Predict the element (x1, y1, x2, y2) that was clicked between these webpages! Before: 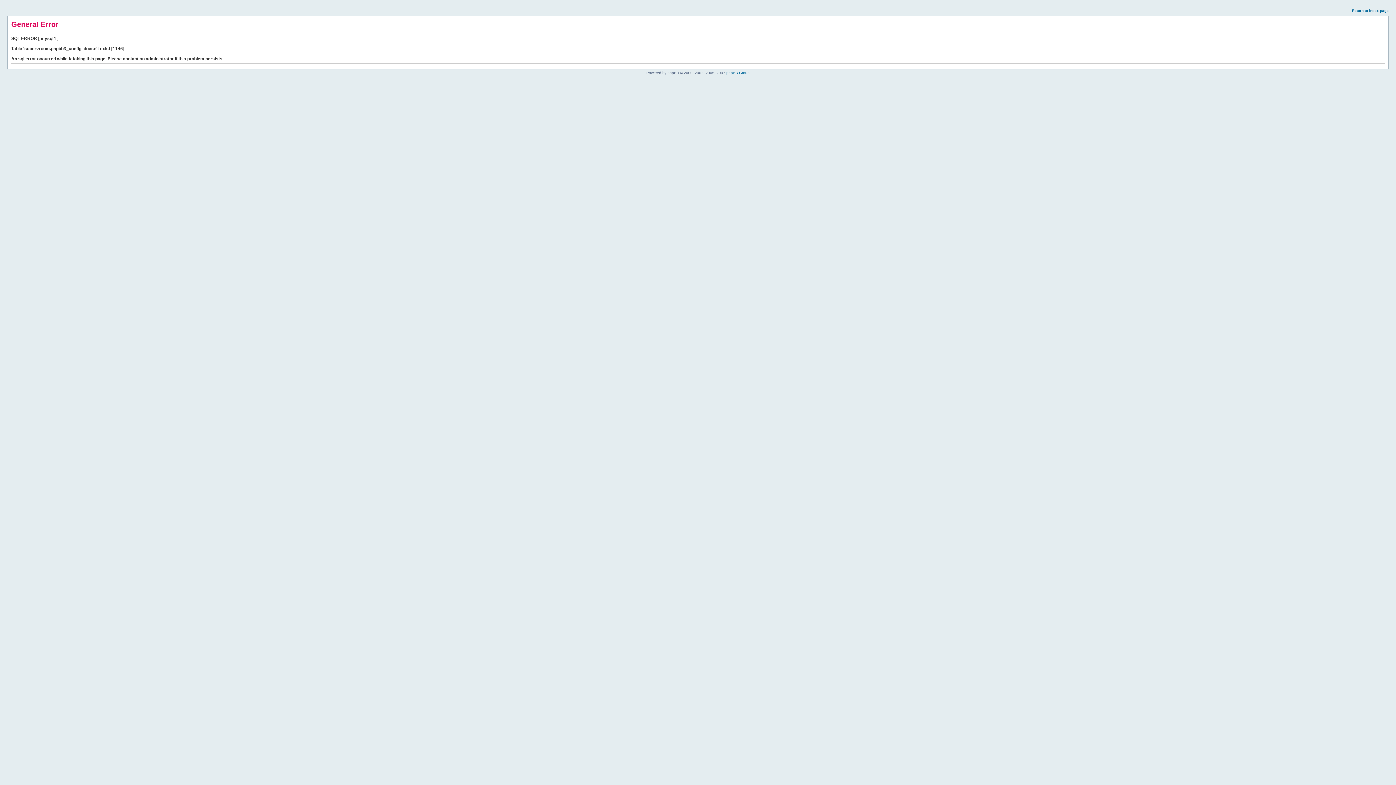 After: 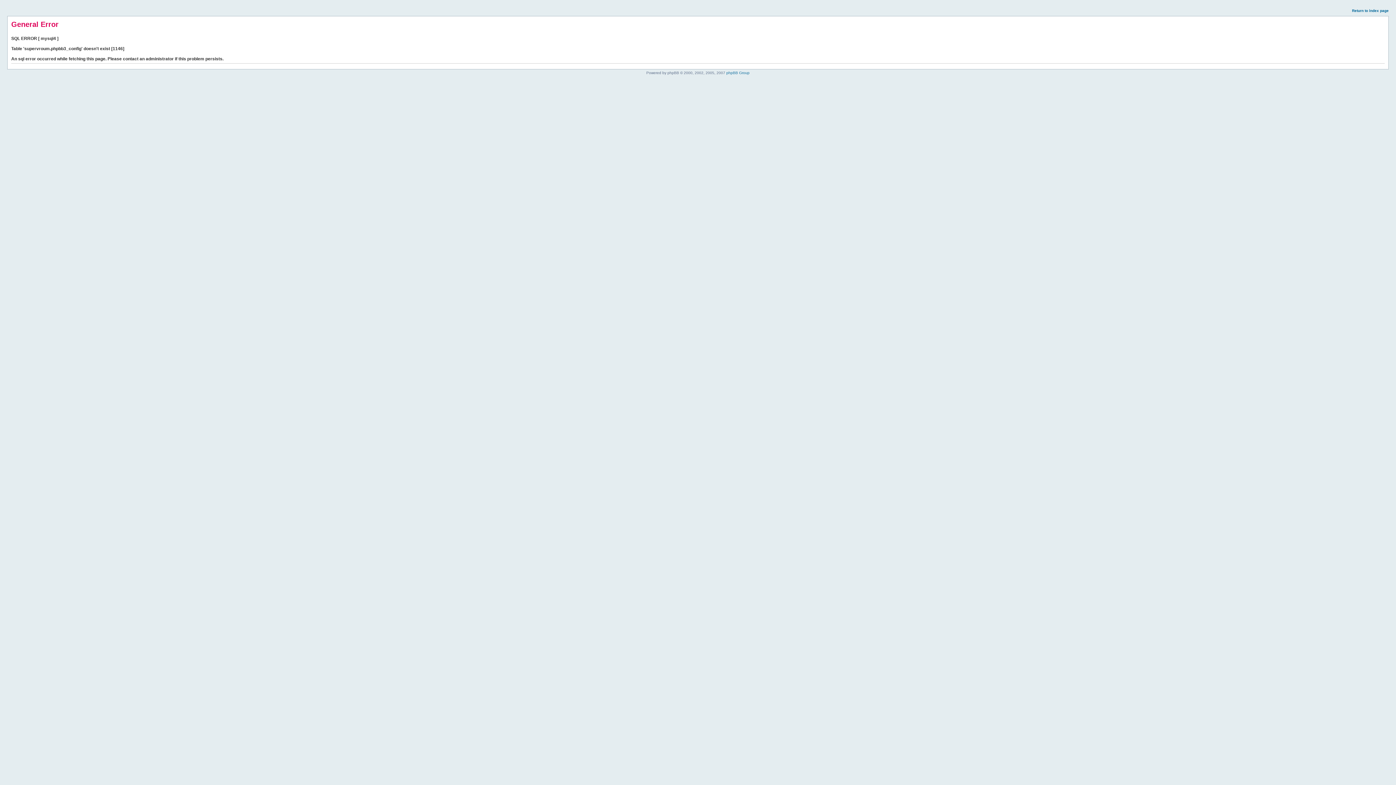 Action: bbox: (1352, 8, 1389, 12) label: Return to index page